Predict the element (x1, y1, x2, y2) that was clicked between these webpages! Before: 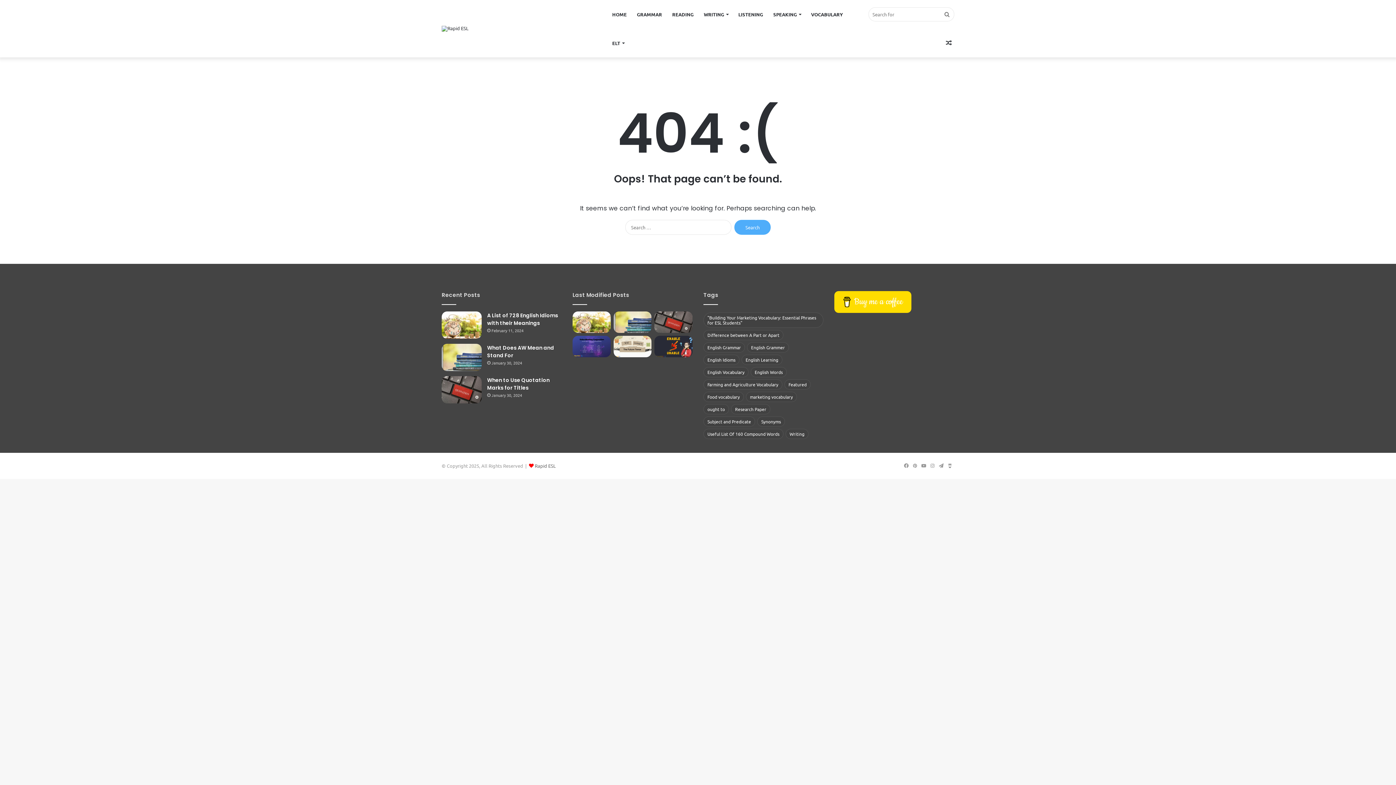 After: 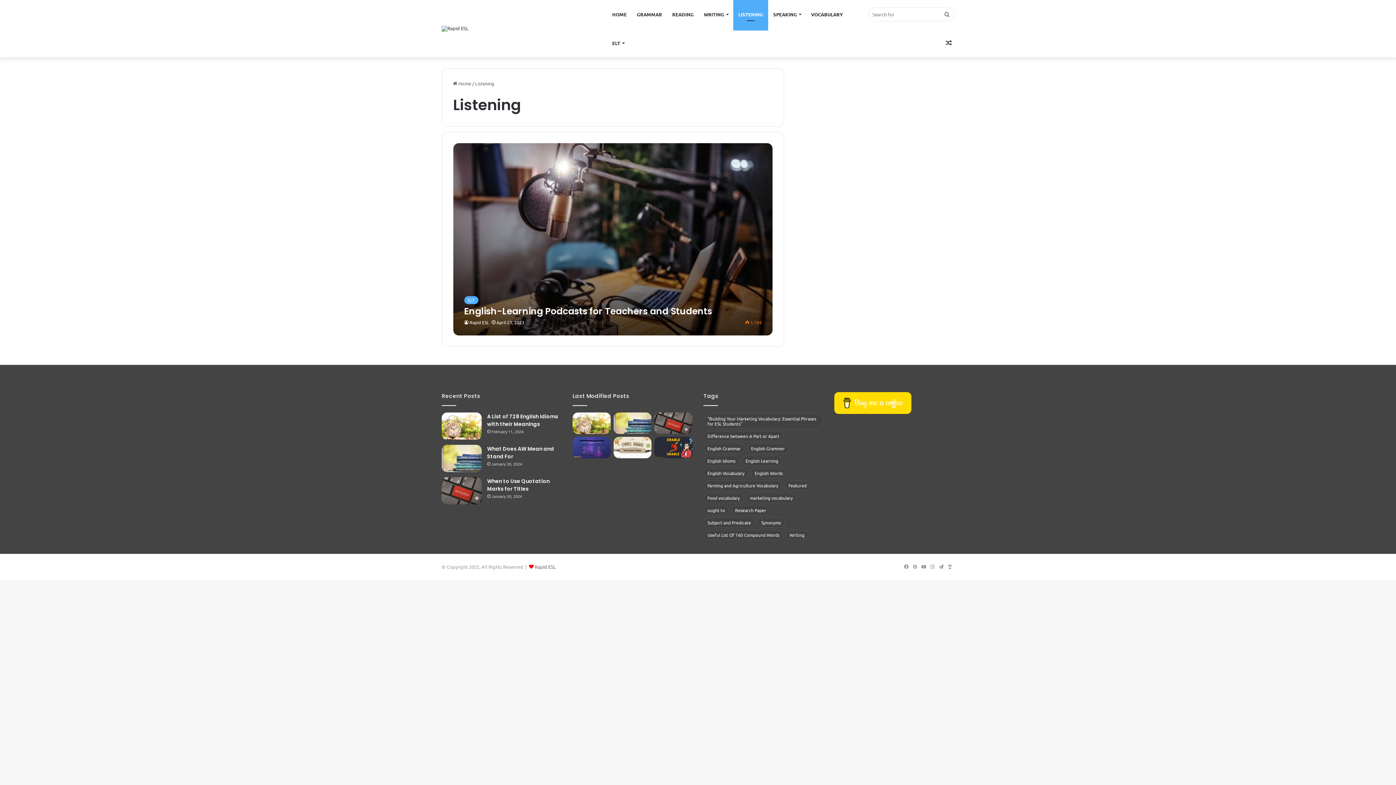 Action: bbox: (733, 0, 768, 28) label: LISTENING